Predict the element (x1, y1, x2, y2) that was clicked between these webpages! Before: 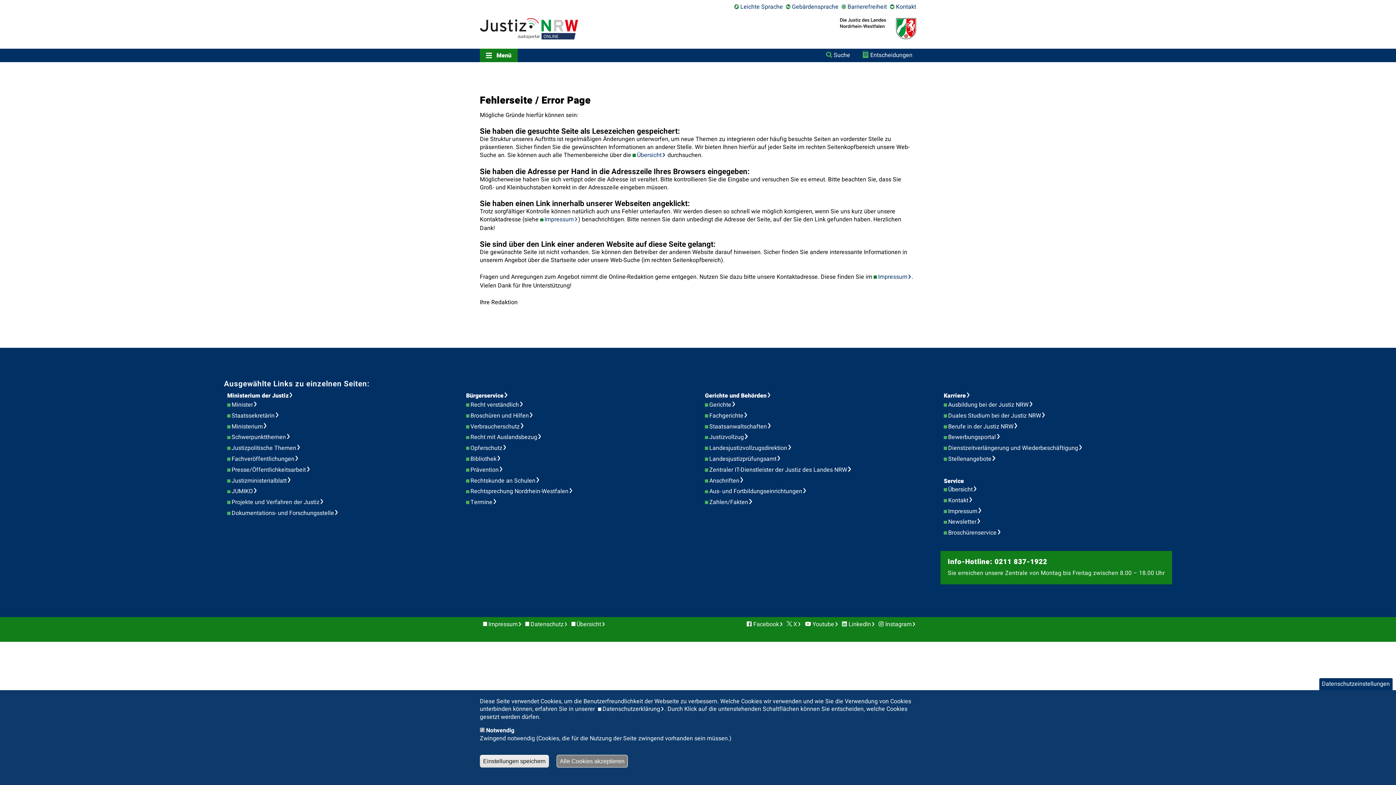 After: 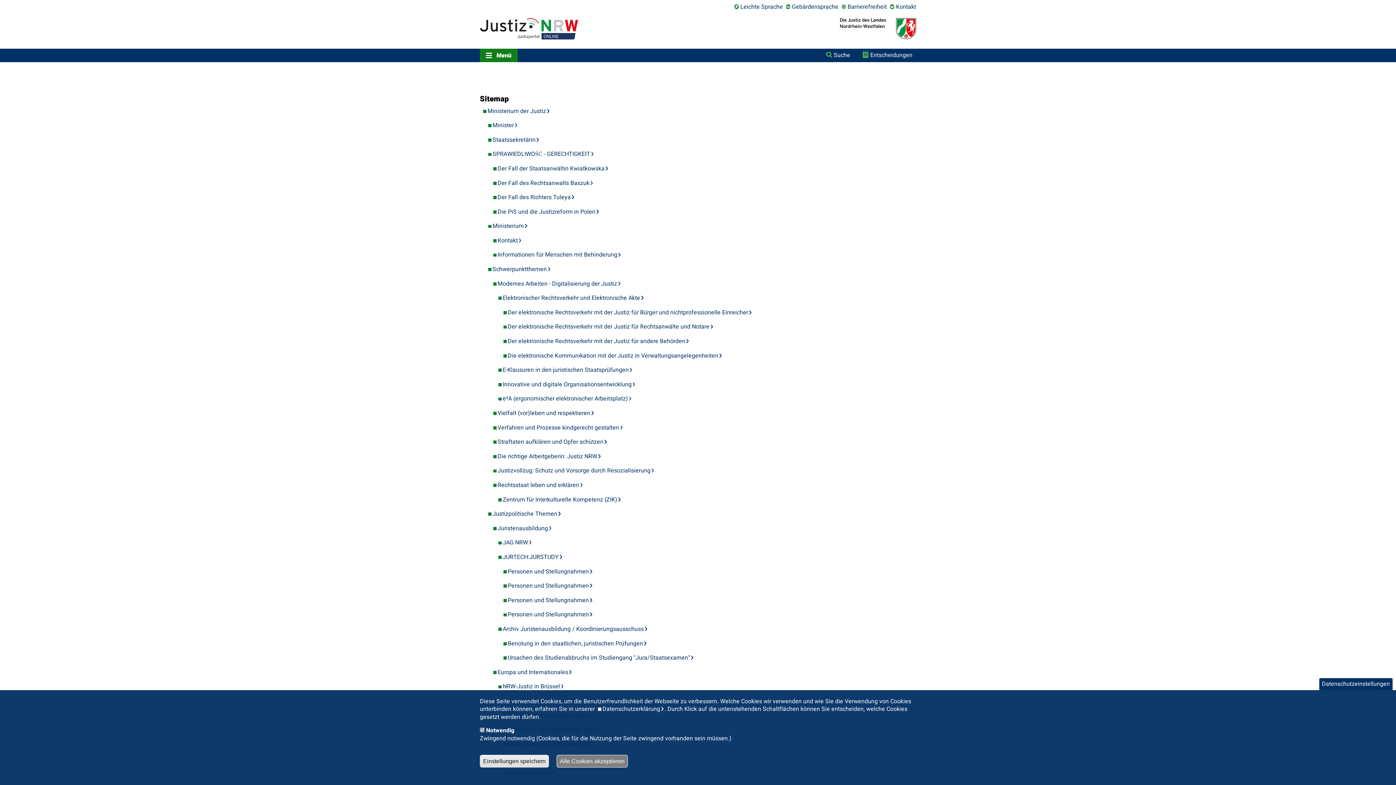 Action: bbox: (571, 620, 605, 628) label: Übersicht